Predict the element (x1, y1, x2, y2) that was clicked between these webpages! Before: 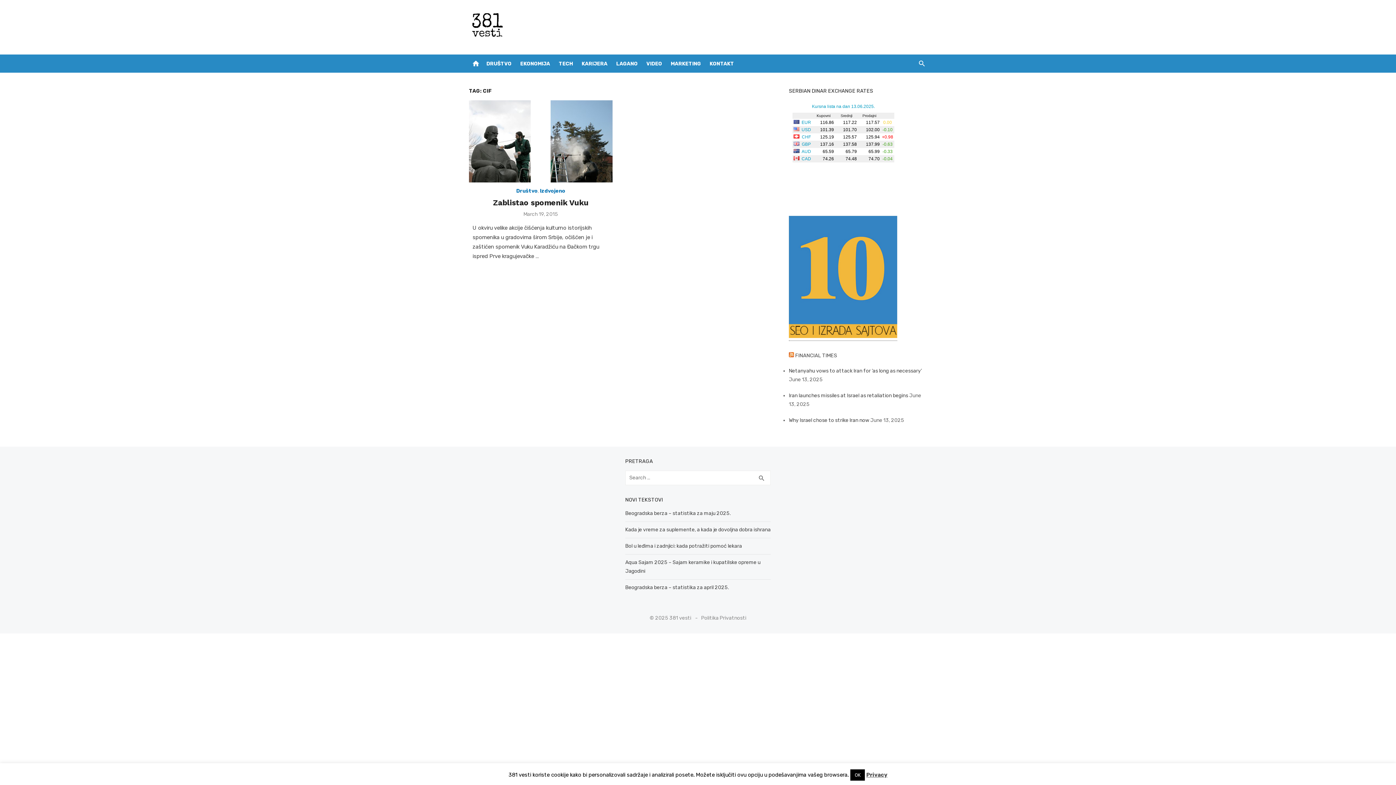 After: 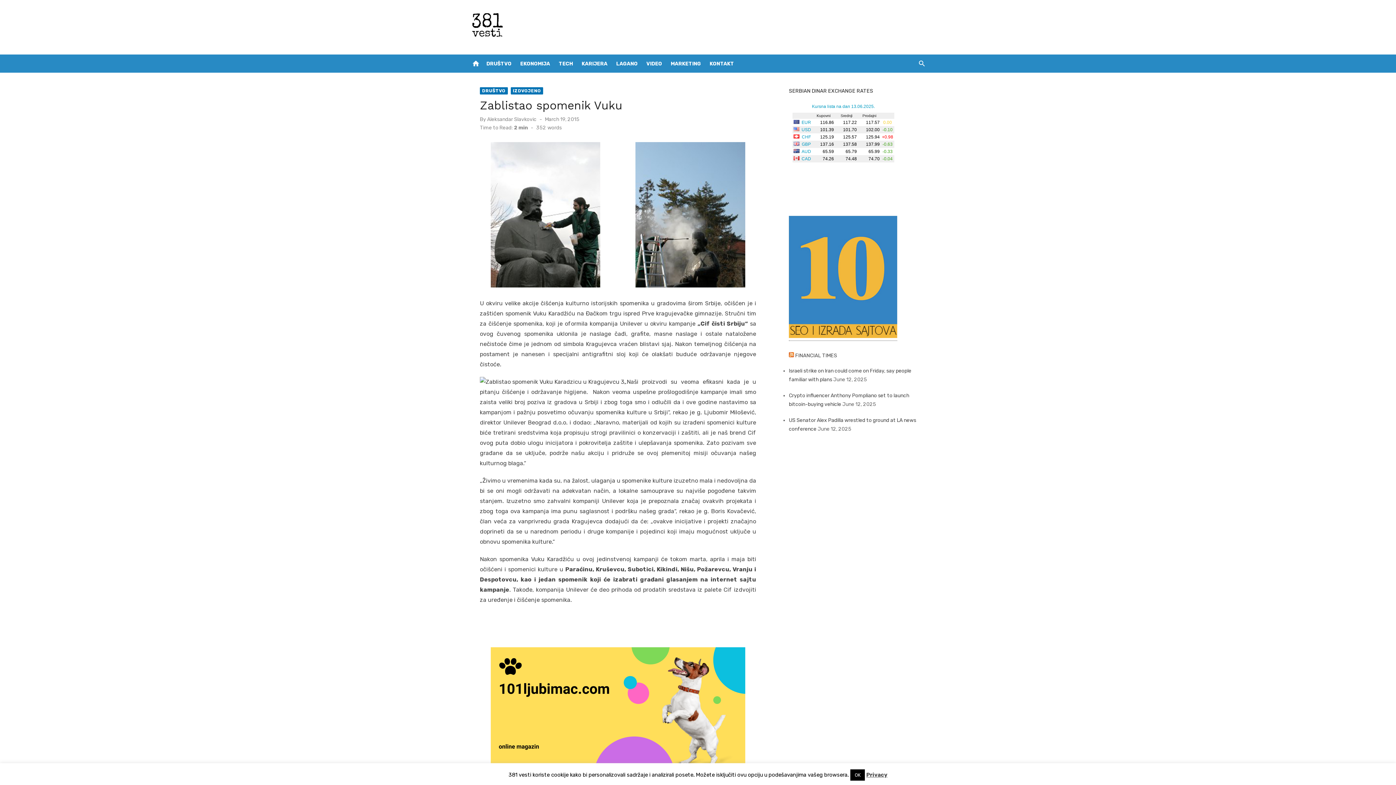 Action: bbox: (493, 198, 588, 207) label: Zablistao spomenik Vuku